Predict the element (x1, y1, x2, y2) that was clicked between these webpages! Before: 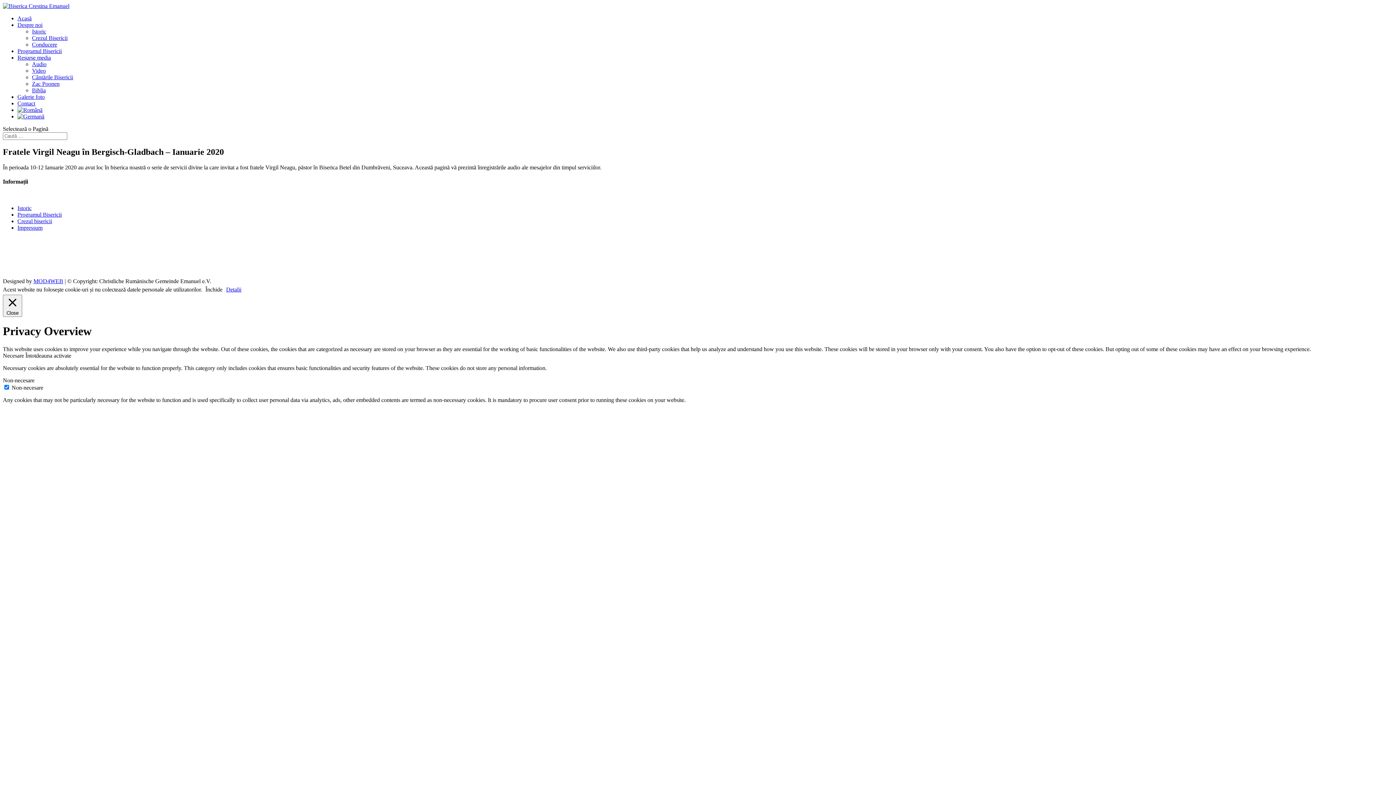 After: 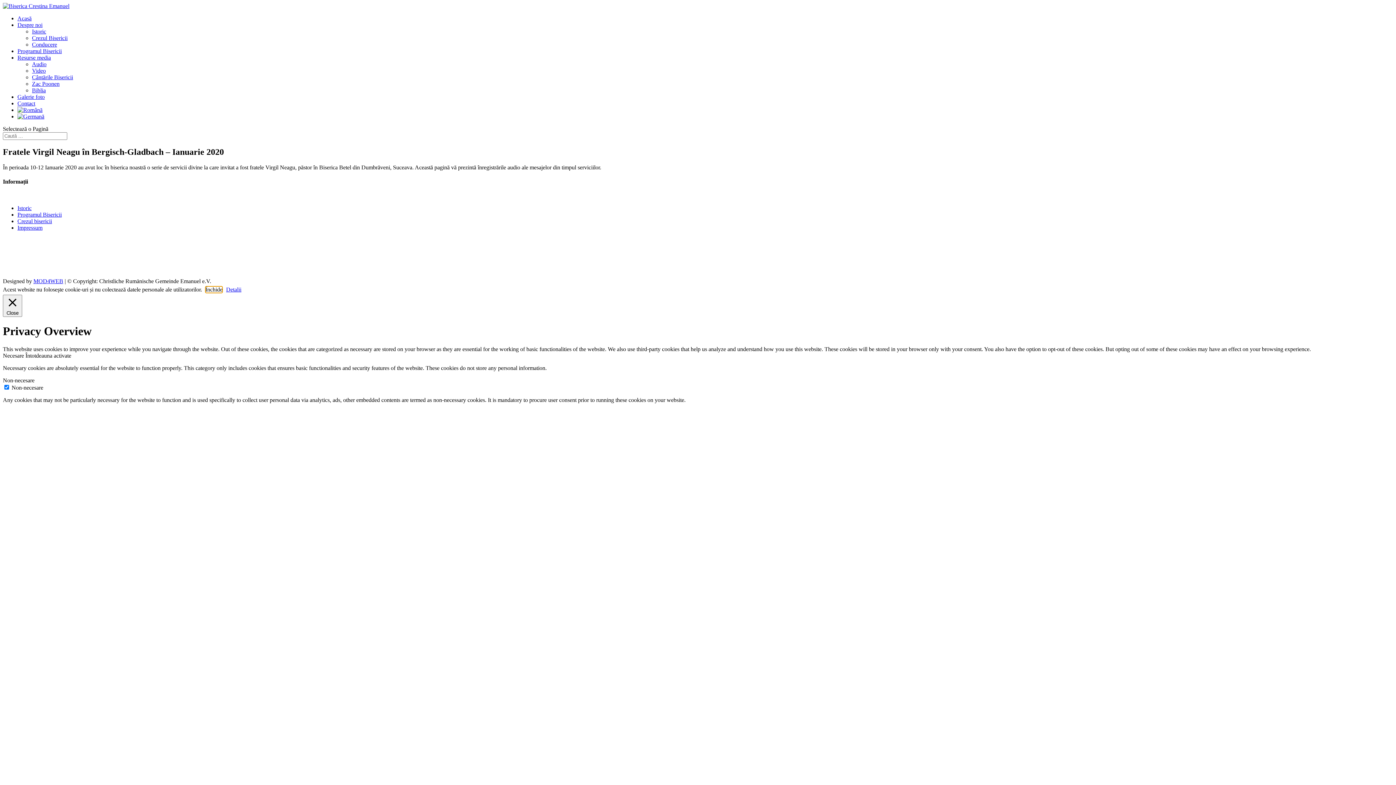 Action: label: Închide bbox: (205, 286, 222, 293)